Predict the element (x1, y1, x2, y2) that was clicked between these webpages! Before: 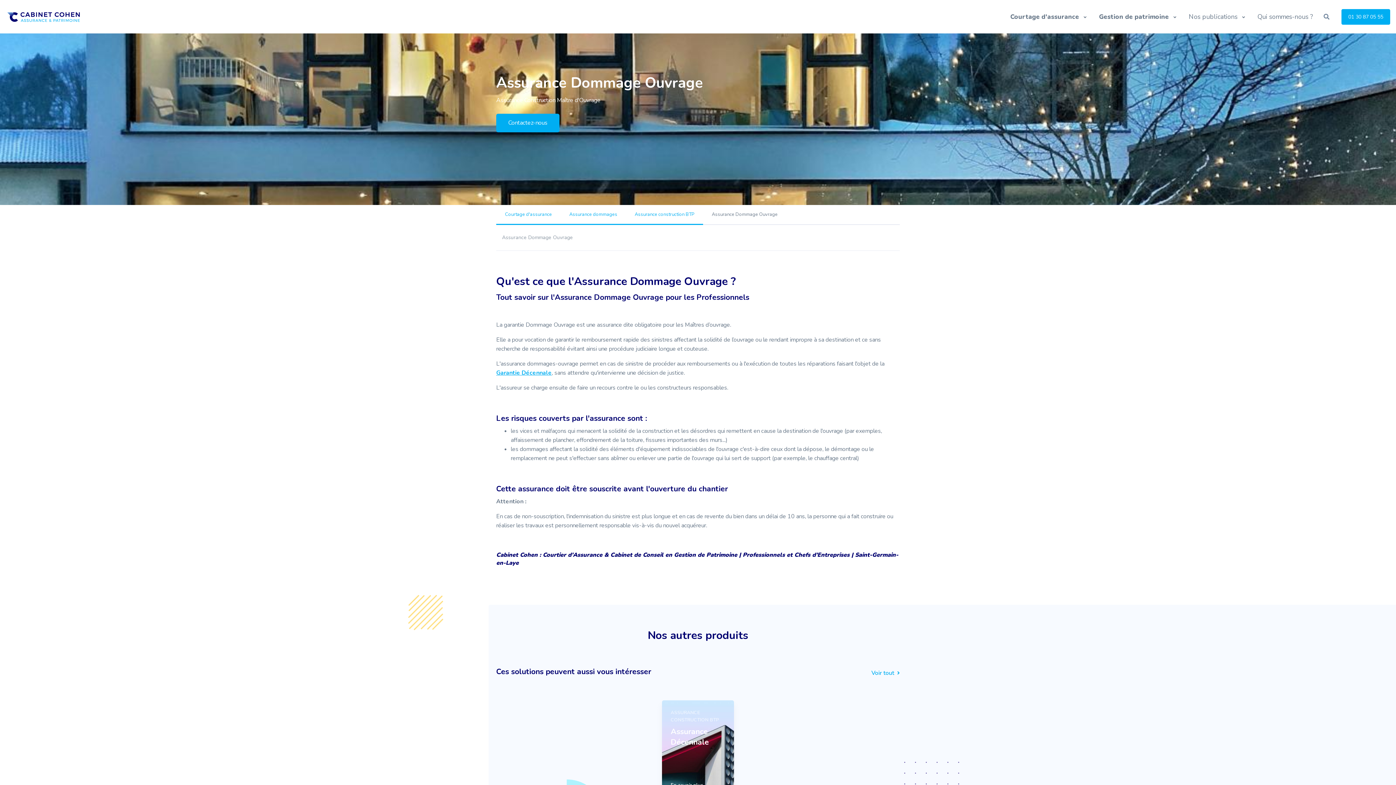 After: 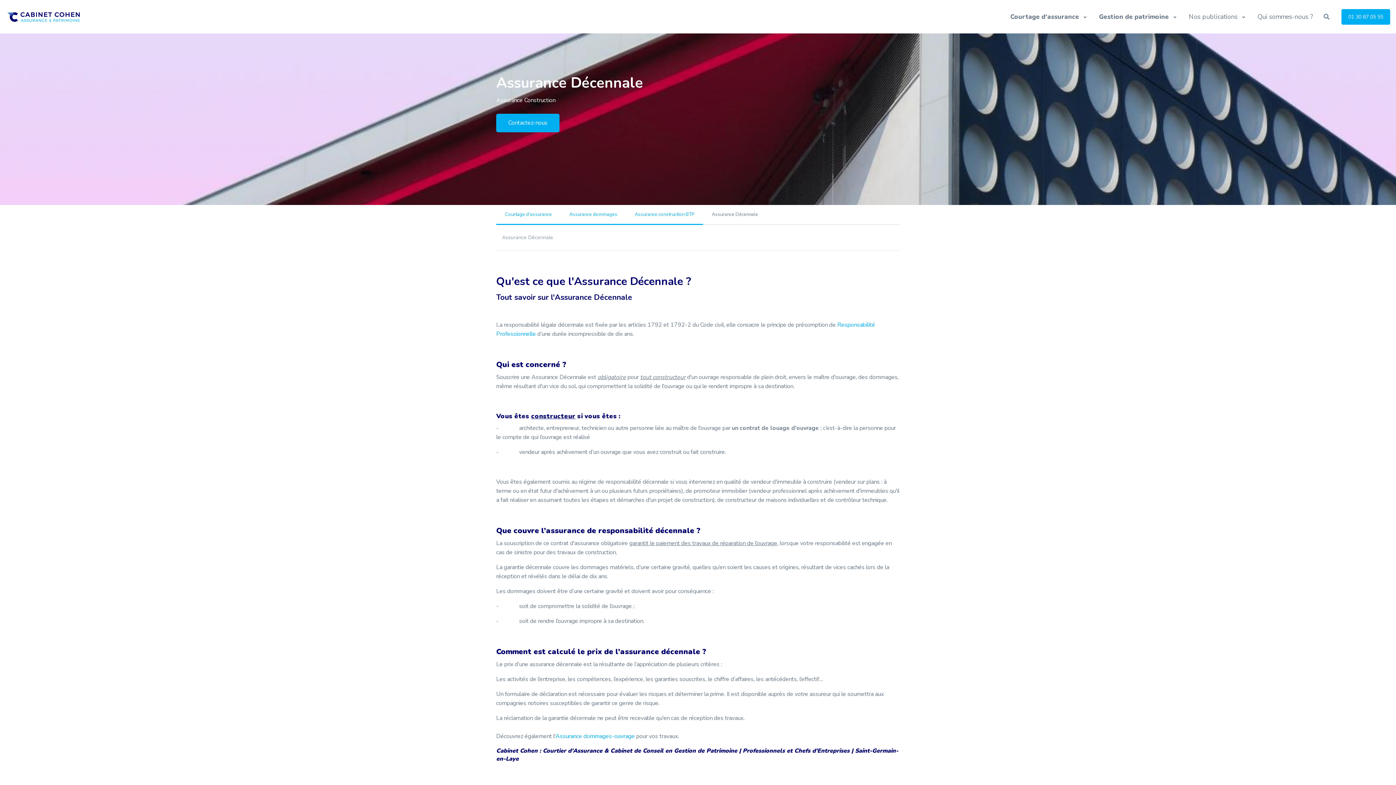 Action: bbox: (662, 700, 734, 798) label: ASSURANCE CONSTRUCTION BTP
Assurance Décennale
En savoir plus